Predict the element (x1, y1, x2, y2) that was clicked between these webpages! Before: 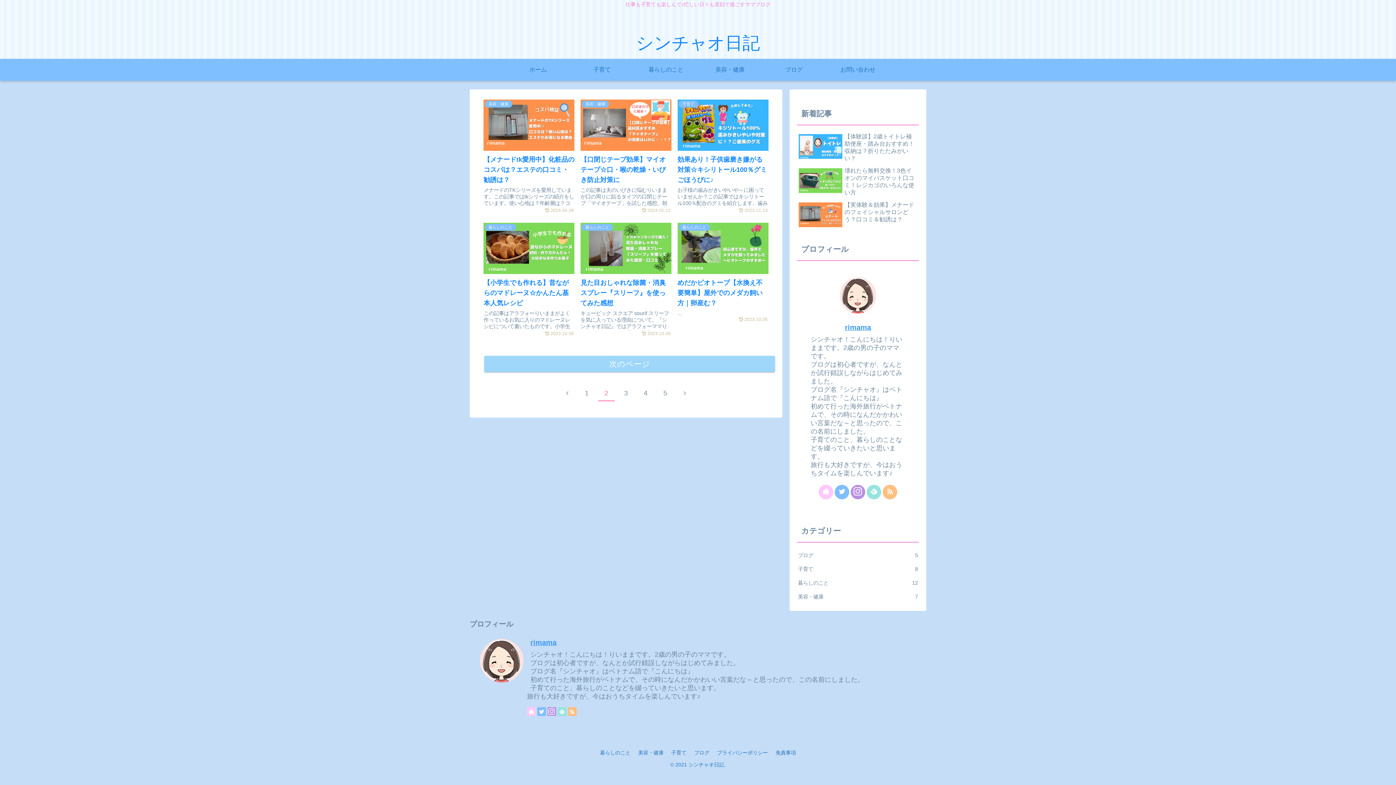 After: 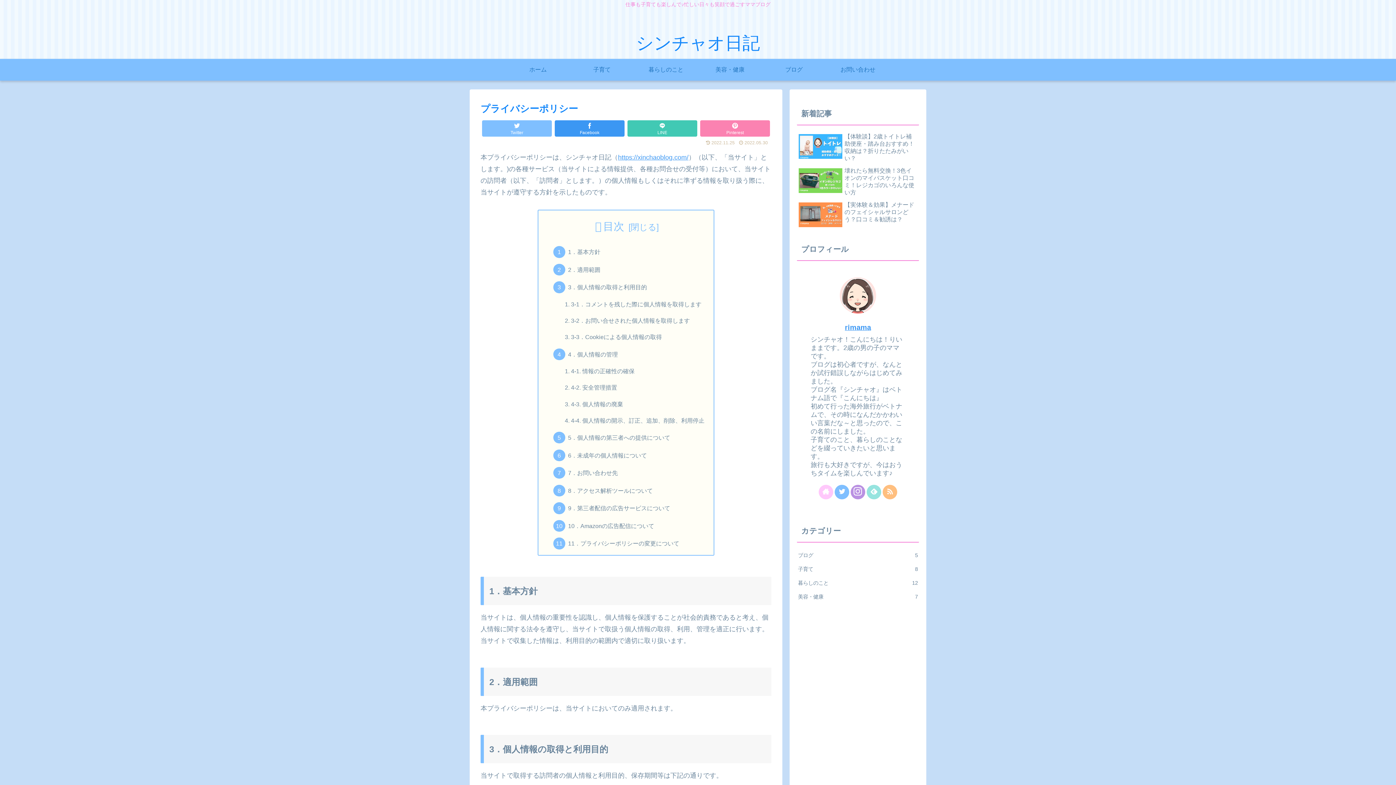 Action: label: プライバシーポリシー bbox: (713, 748, 771, 757)